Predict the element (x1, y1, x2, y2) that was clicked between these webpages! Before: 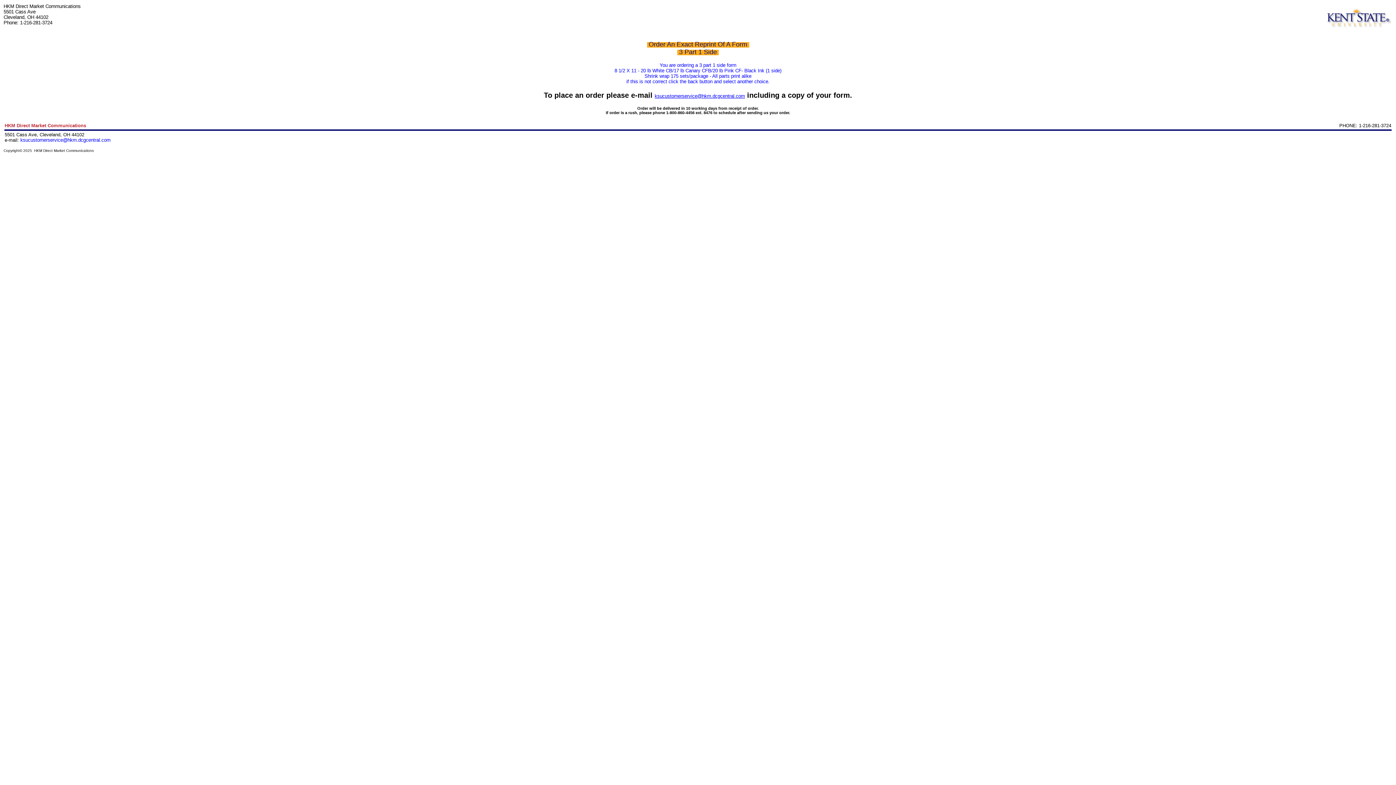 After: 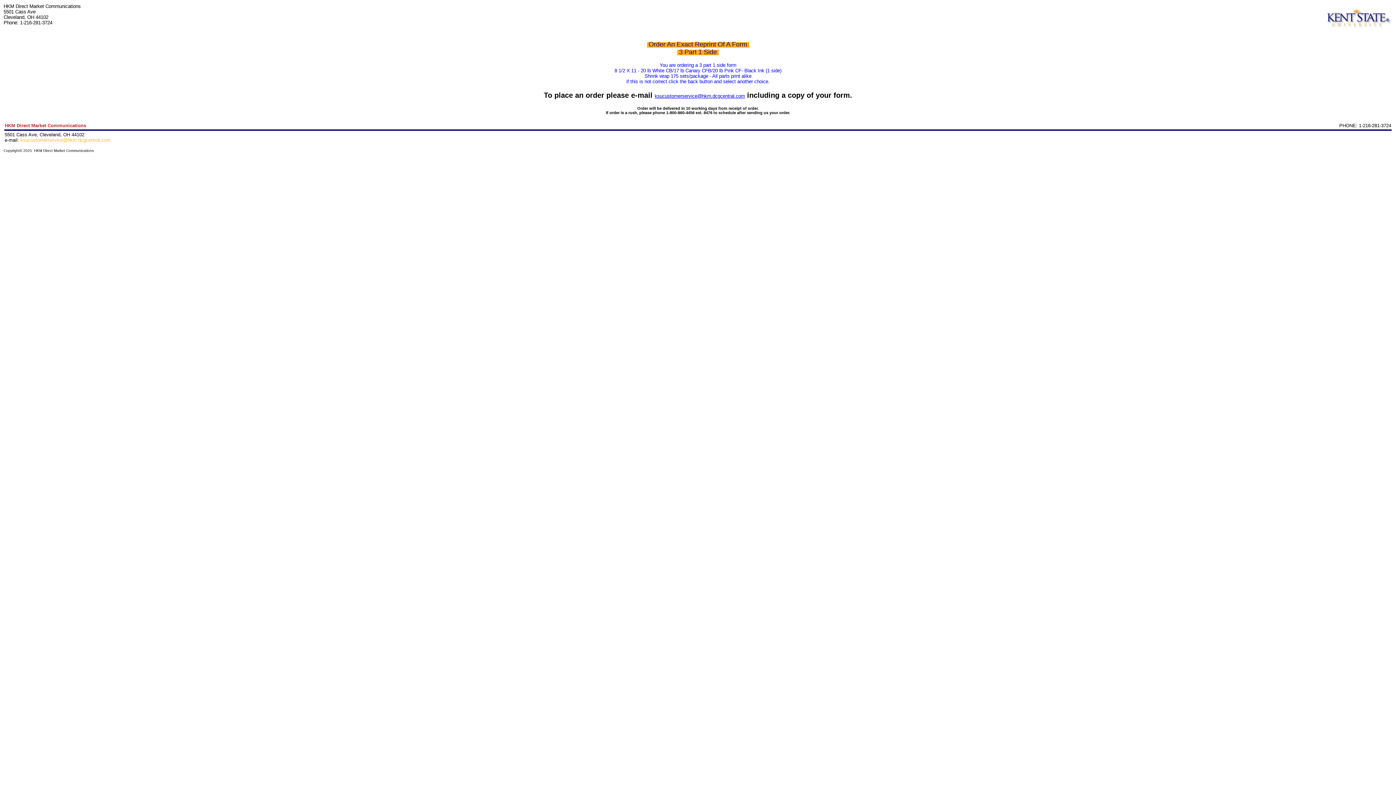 Action: label: ksucustomerservice@hkm.dcgcentral.com bbox: (20, 137, 110, 142)